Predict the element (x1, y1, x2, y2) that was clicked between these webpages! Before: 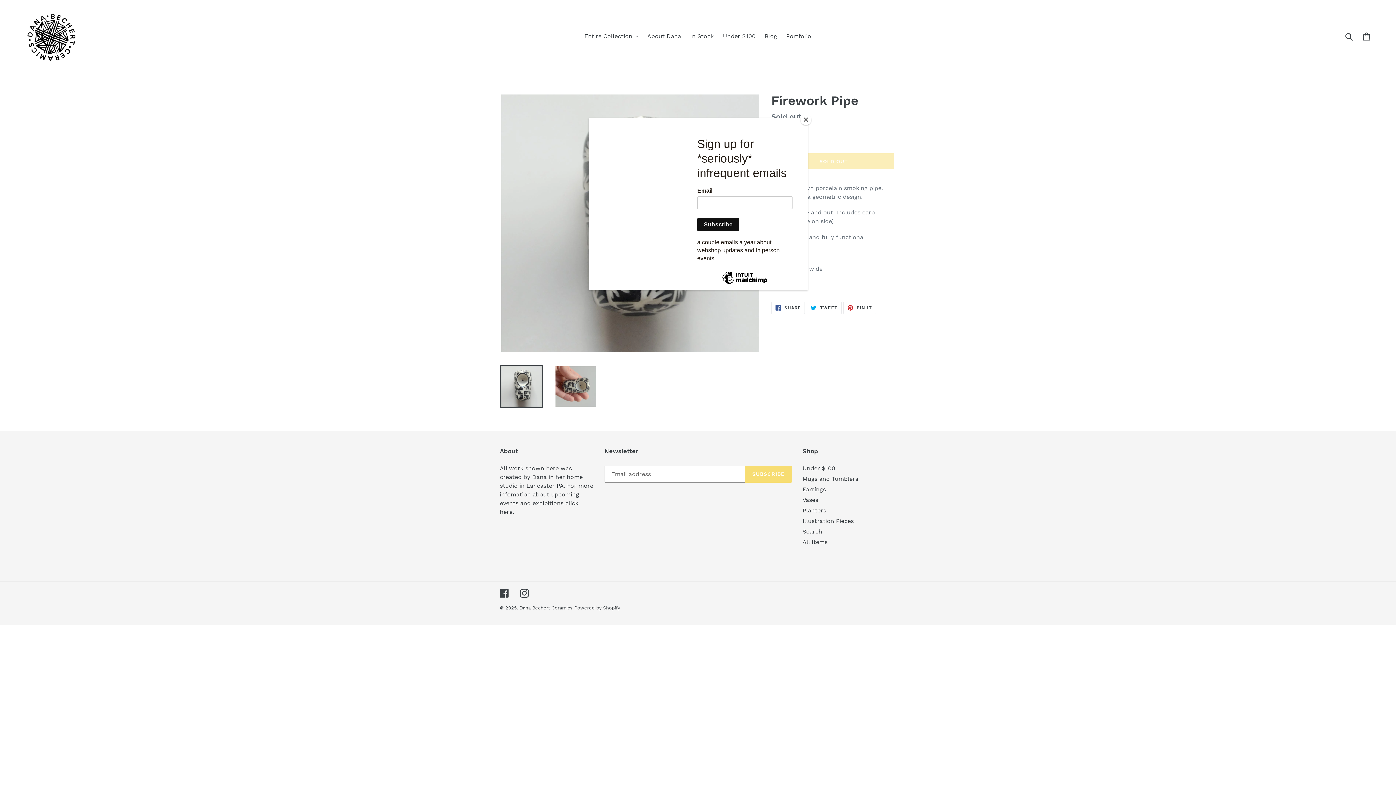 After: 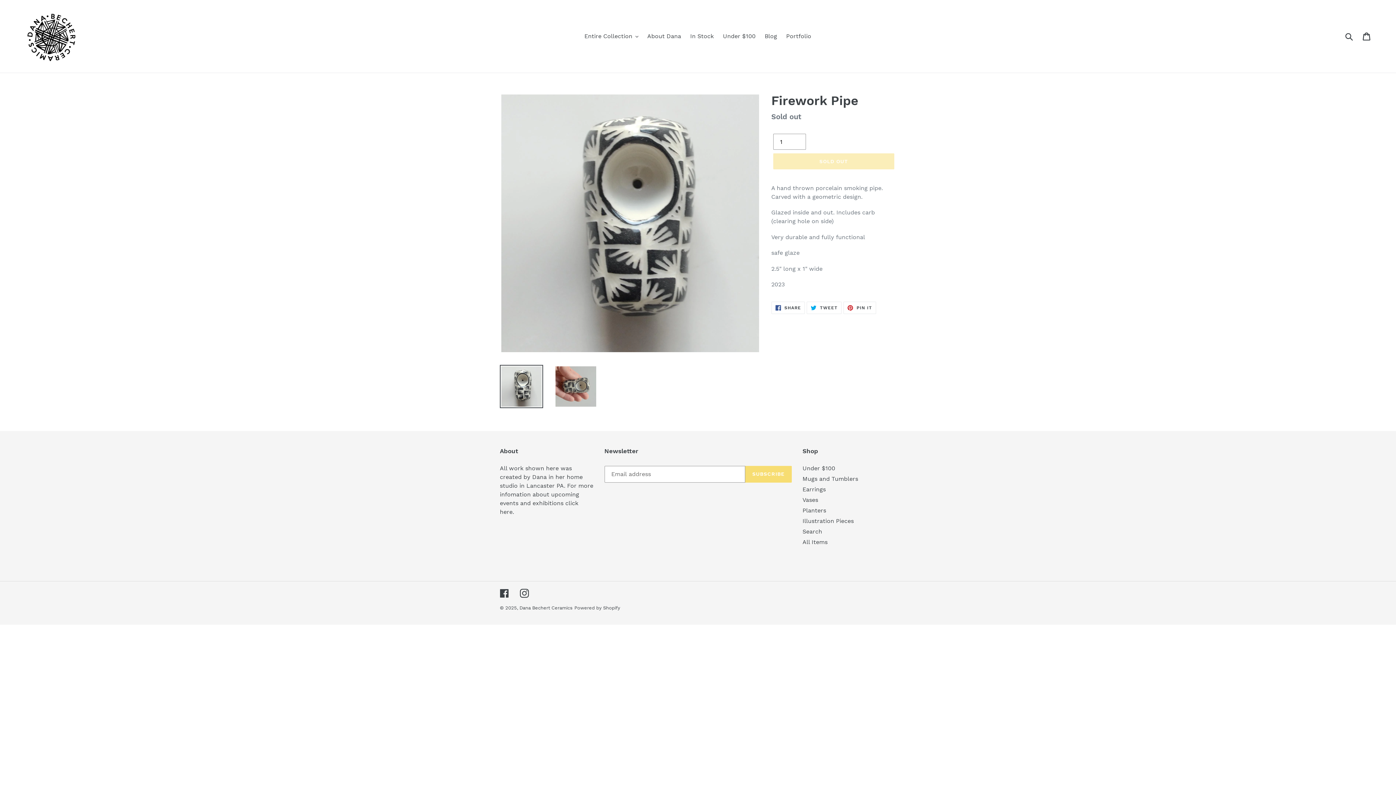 Action: bbox: (800, 114, 811, 125) label: Close